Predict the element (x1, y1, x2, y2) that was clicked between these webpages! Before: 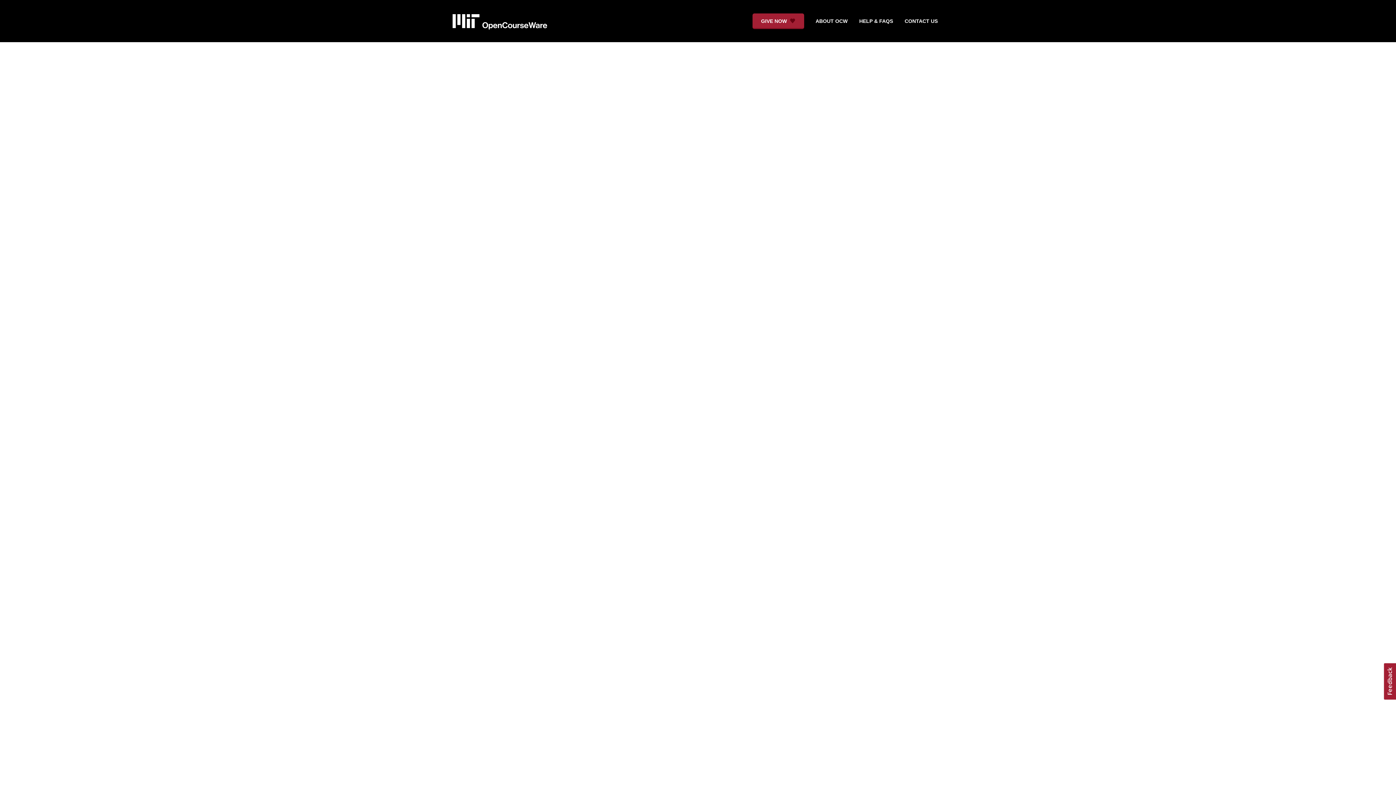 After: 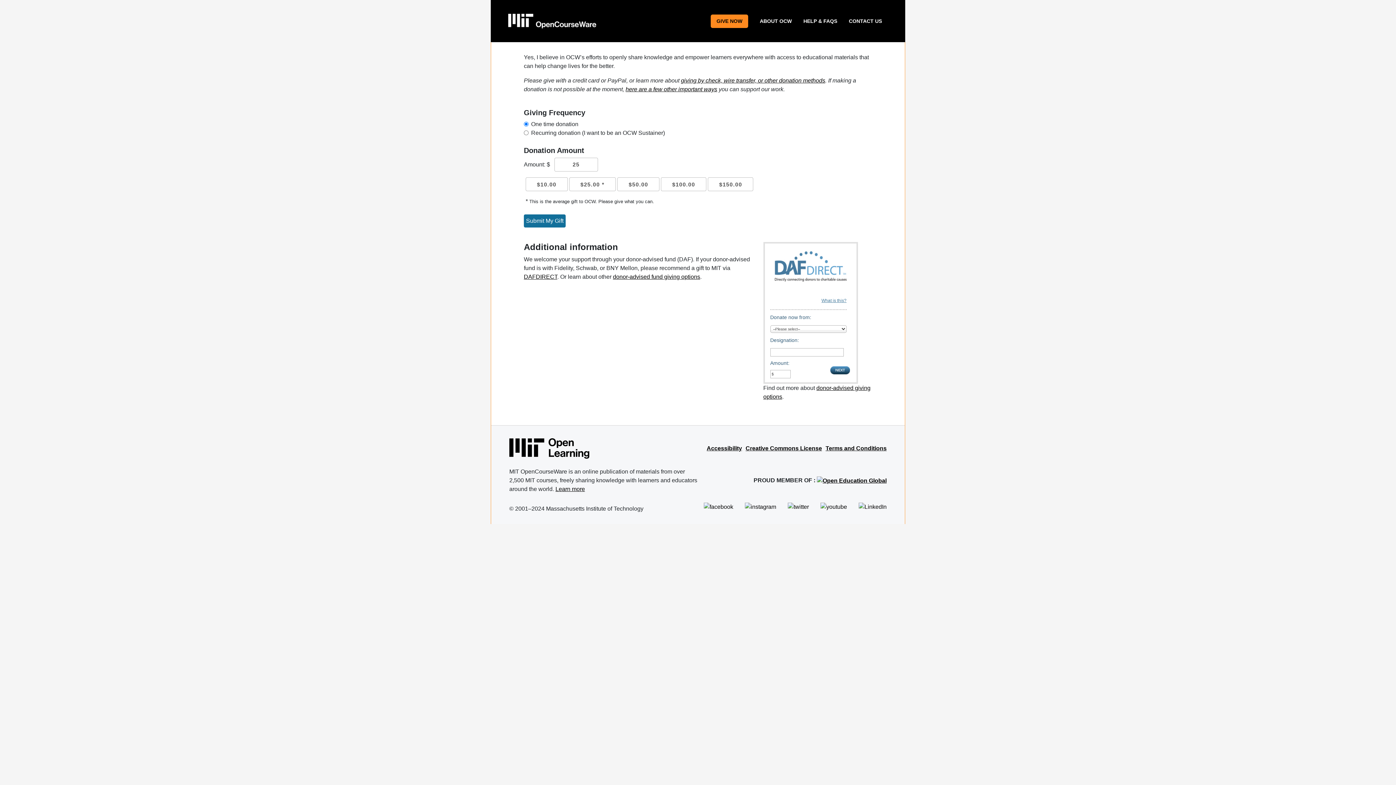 Action: bbox: (752, 13, 804, 28) label: Donate to MIT OpenCourseWare